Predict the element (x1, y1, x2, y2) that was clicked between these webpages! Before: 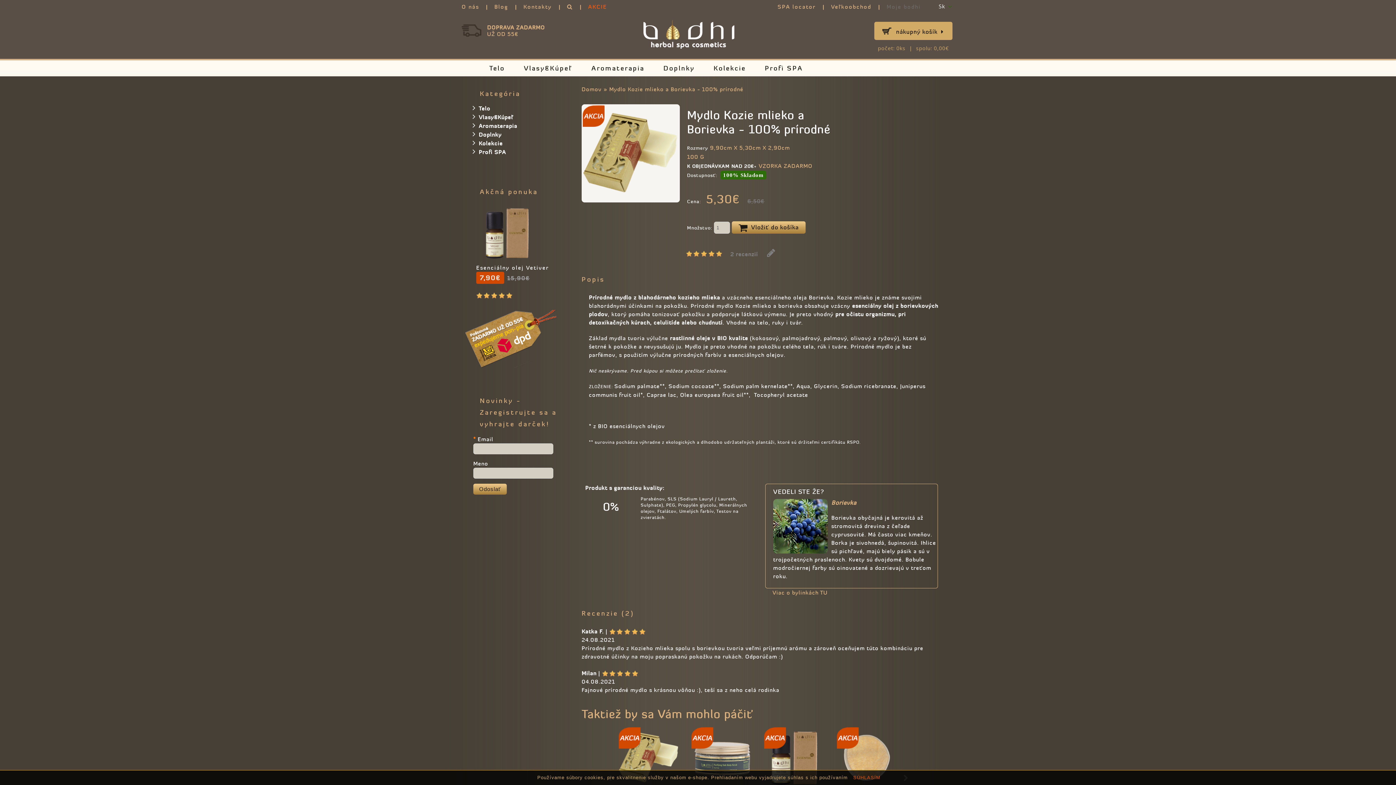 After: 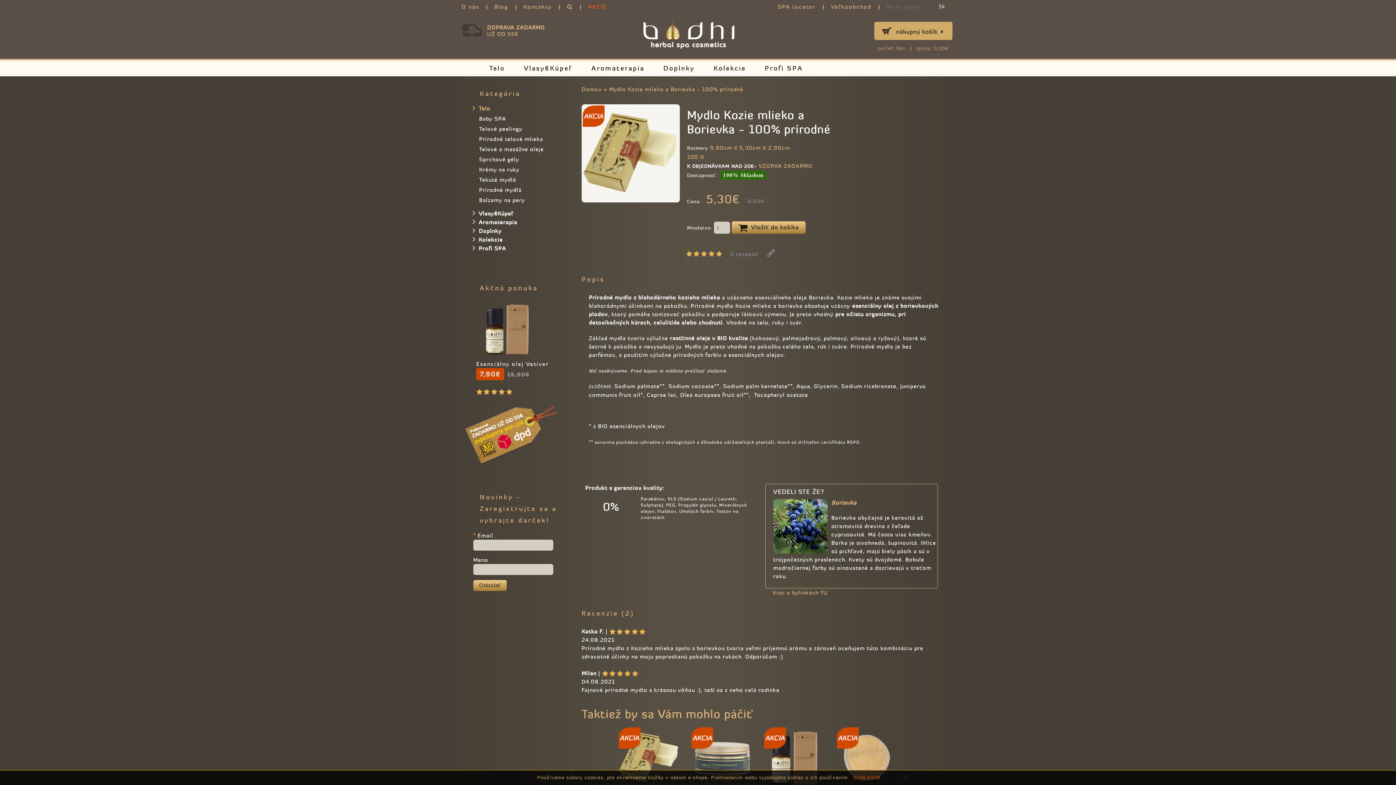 Action: bbox: (472, 104, 490, 112) label: Telo